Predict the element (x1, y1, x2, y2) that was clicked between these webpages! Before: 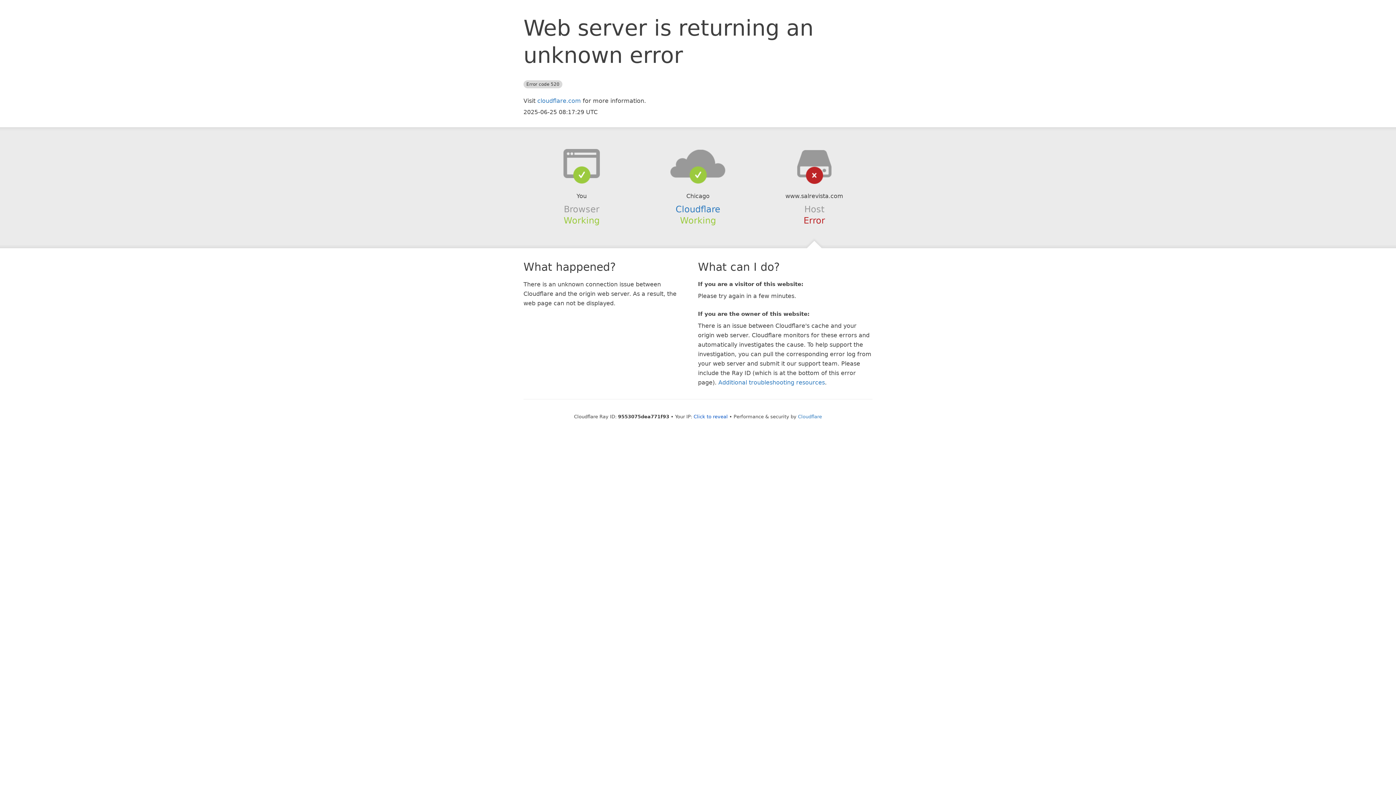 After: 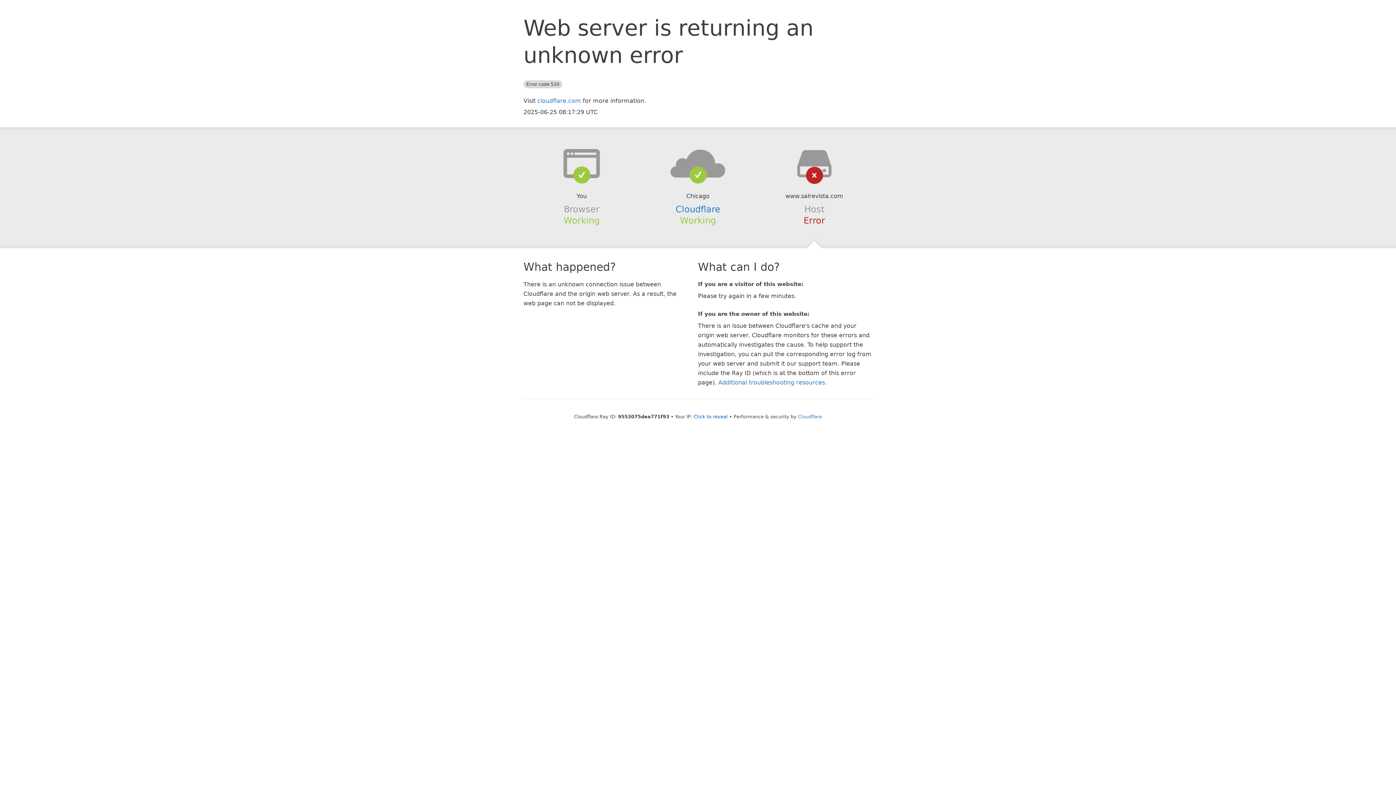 Action: bbox: (639, 148, 756, 178)